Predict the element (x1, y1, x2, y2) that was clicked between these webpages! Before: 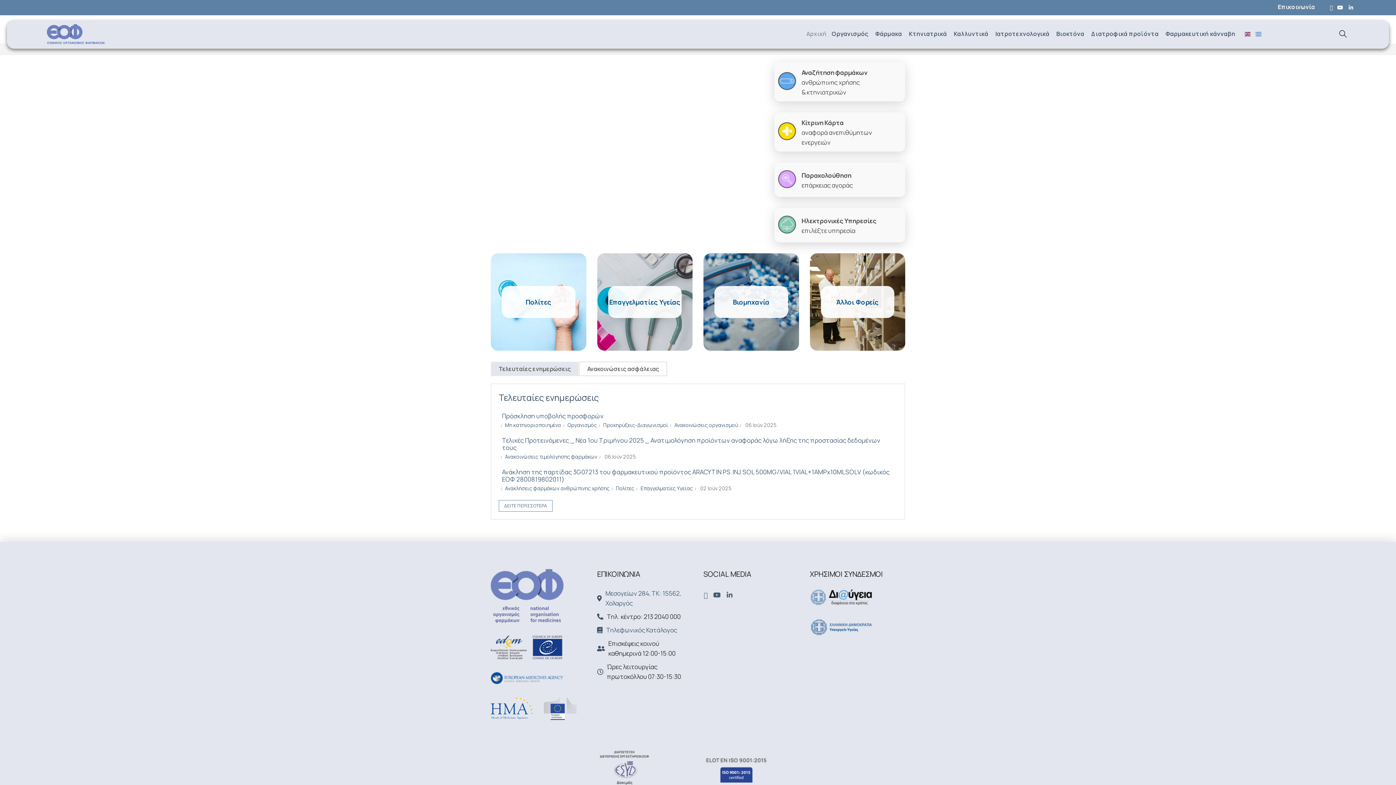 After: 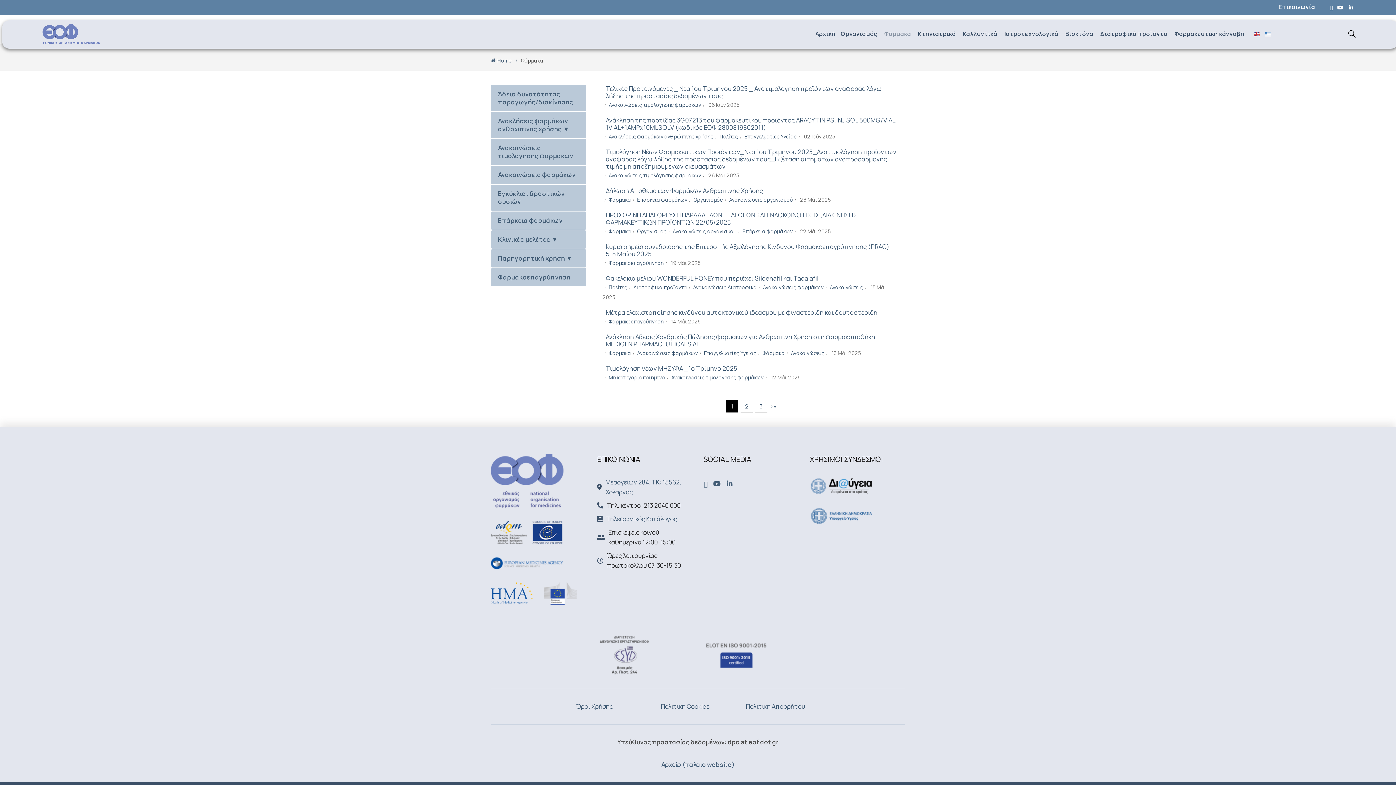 Action: label: Φάρμακα bbox: (875, 20, 904, 47)